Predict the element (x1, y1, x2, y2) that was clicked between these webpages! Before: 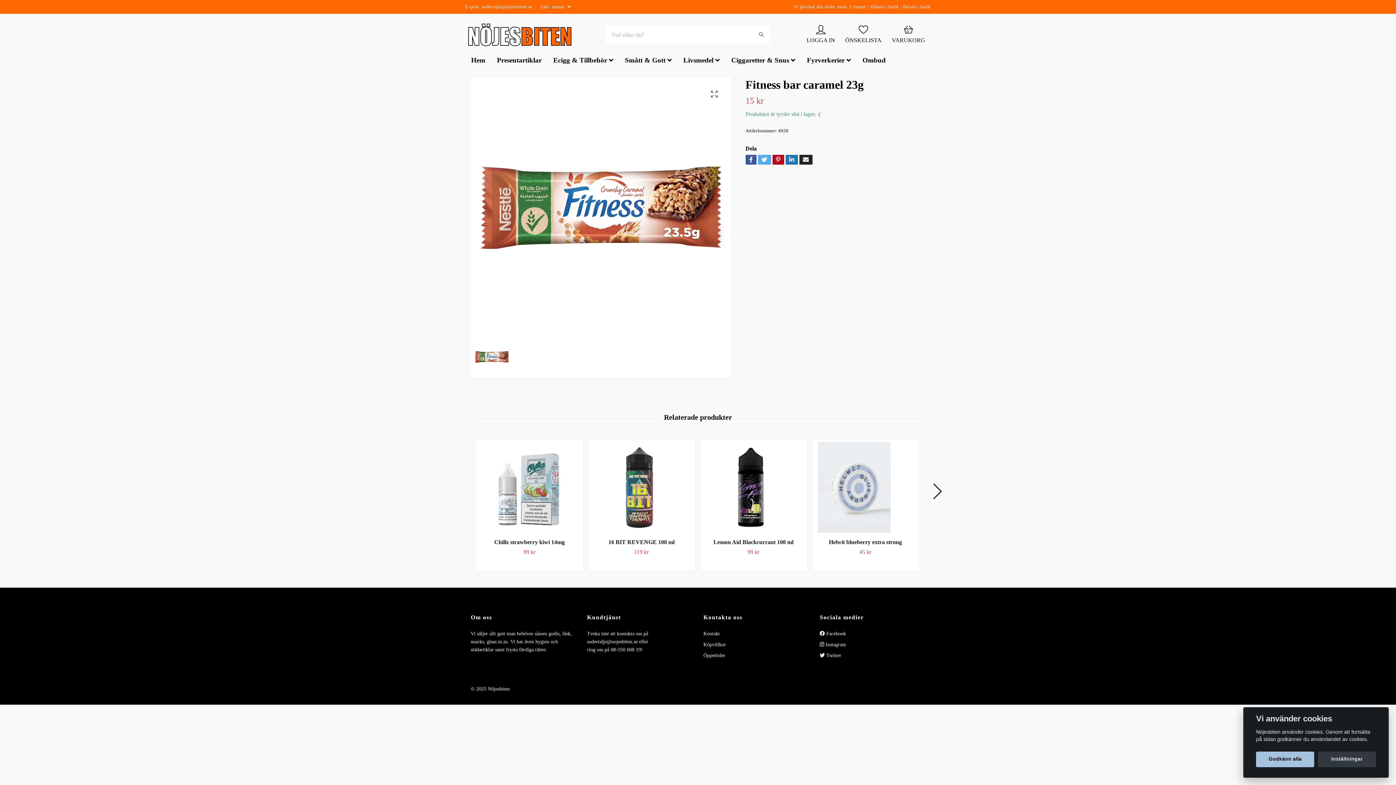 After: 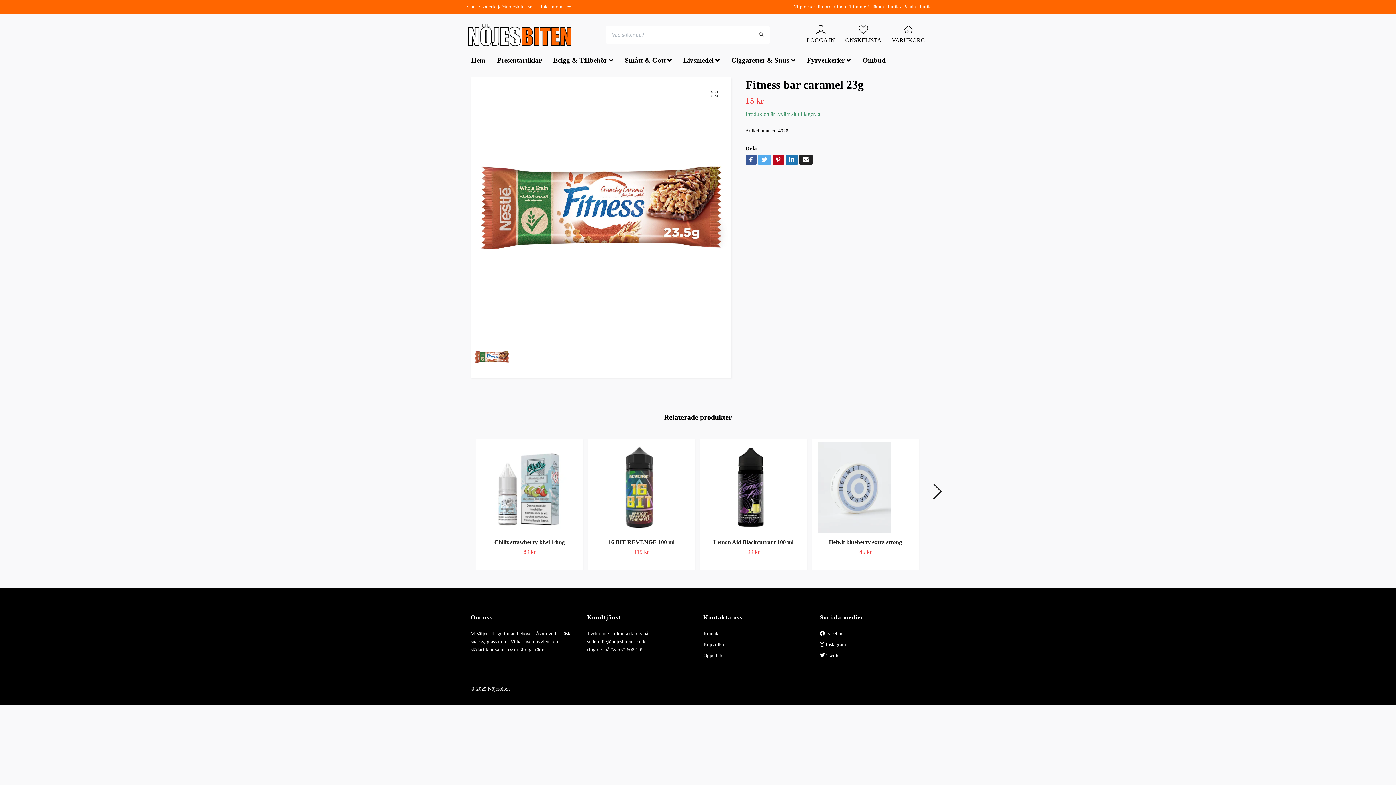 Action: bbox: (1256, 751, 1314, 767) label: Godkänn alla